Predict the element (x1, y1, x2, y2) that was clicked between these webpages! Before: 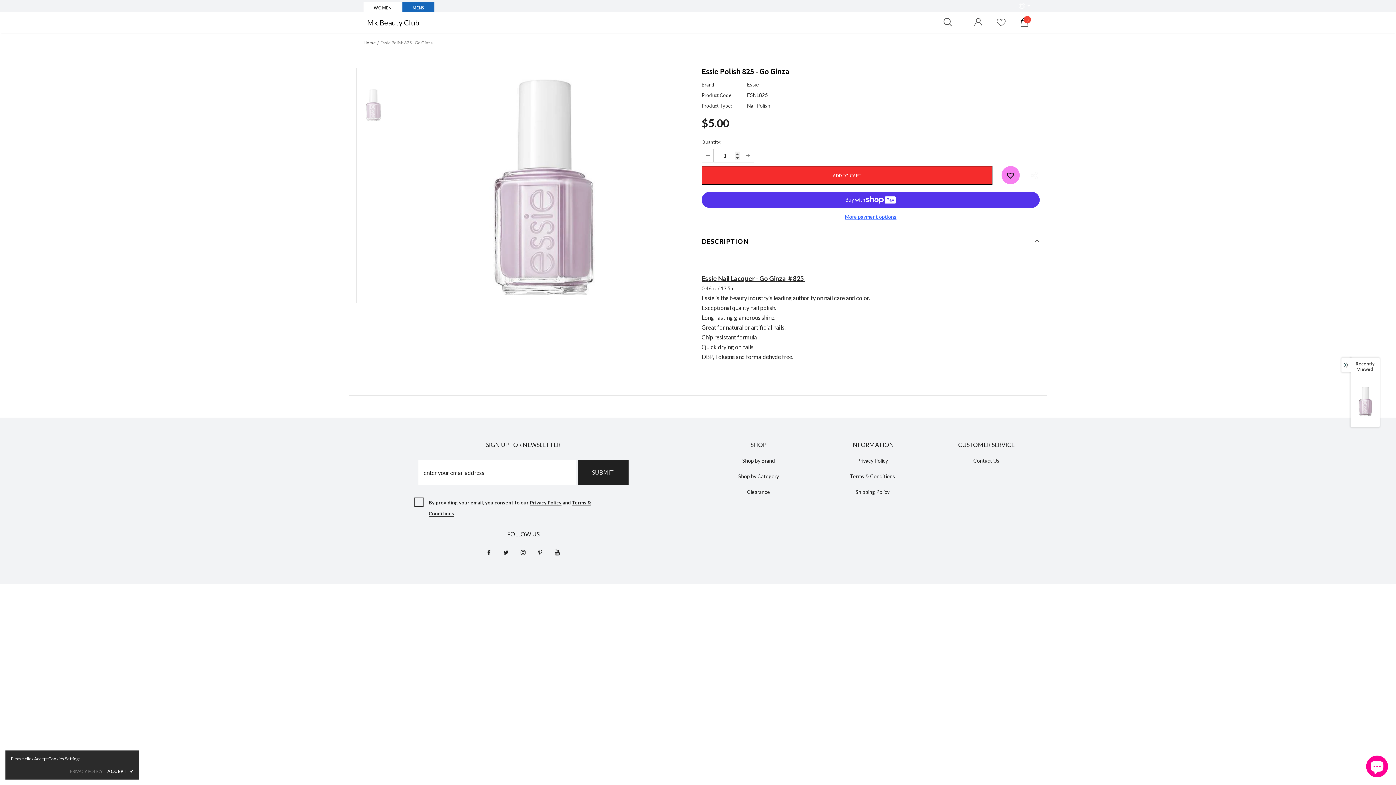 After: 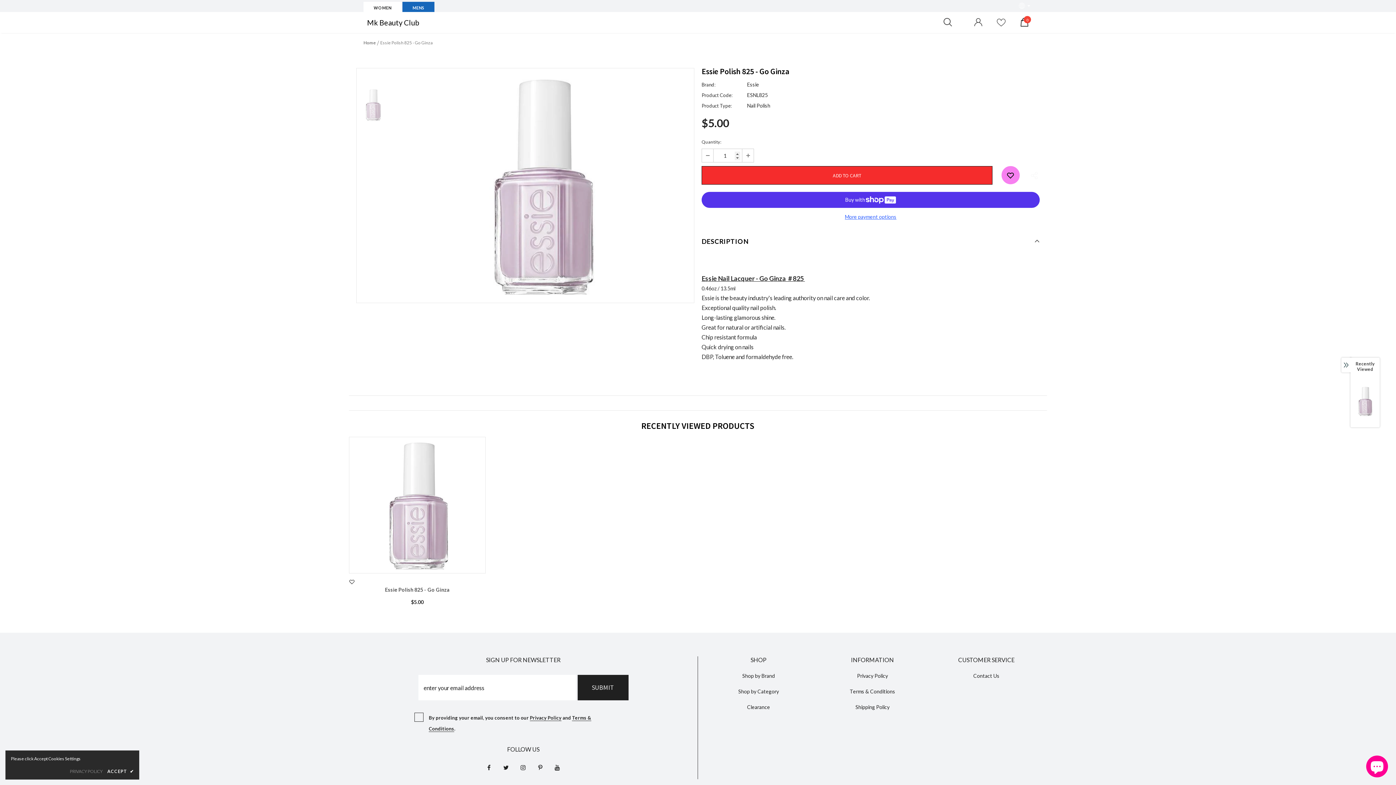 Action: bbox: (997, 21, 1005, 28)